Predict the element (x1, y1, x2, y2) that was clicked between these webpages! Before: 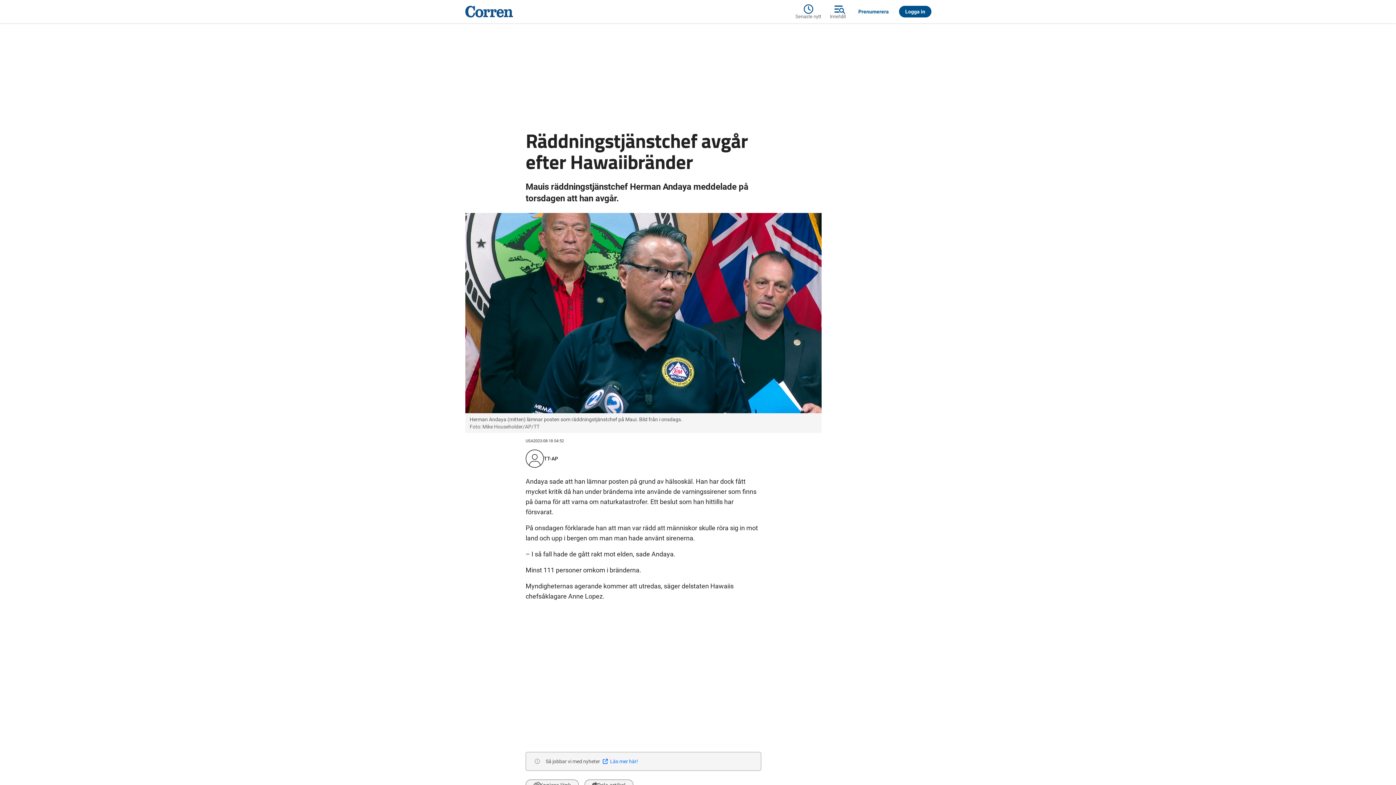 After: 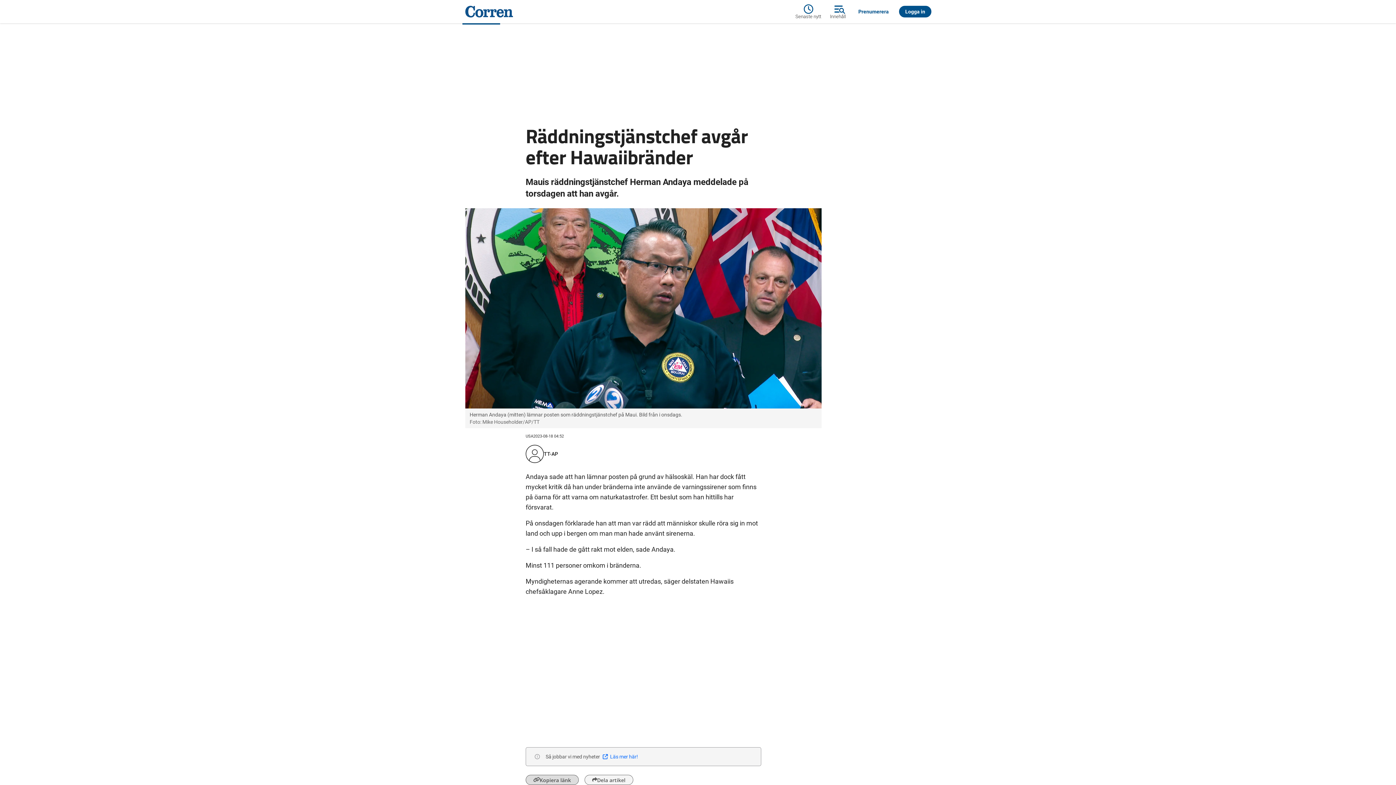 Action: bbox: (525, 780, 578, 790) label: Kopiera länk